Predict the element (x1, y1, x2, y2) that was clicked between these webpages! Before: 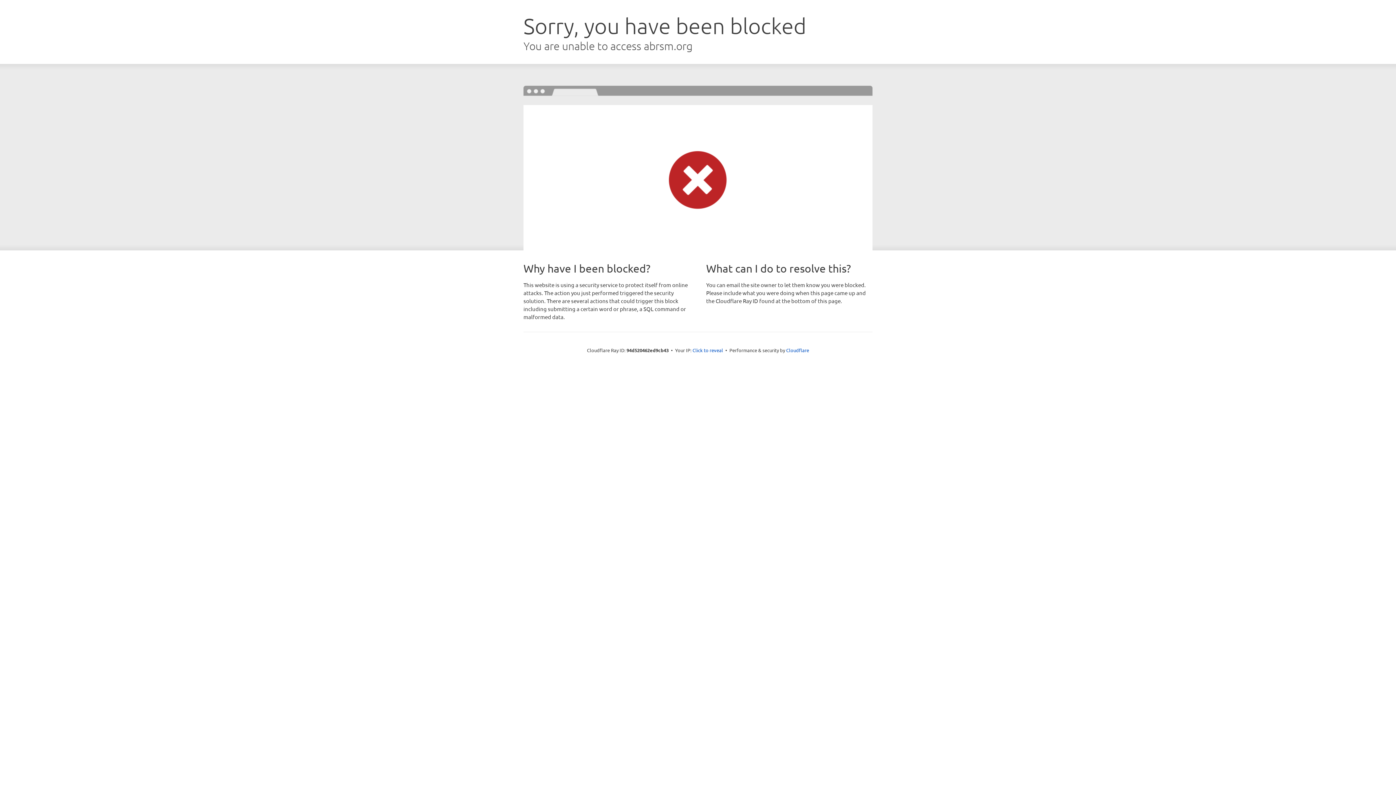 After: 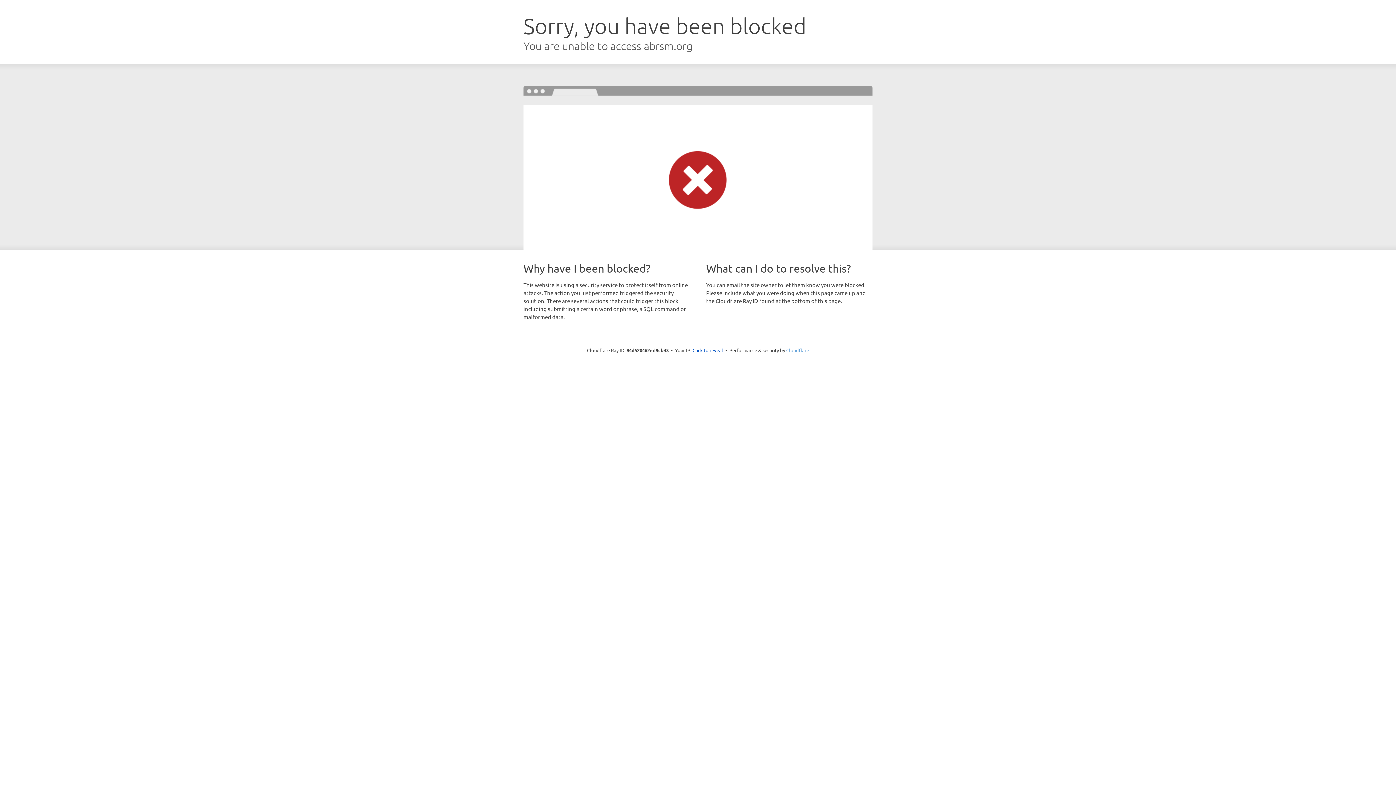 Action: label: Cloudflare bbox: (786, 347, 809, 353)